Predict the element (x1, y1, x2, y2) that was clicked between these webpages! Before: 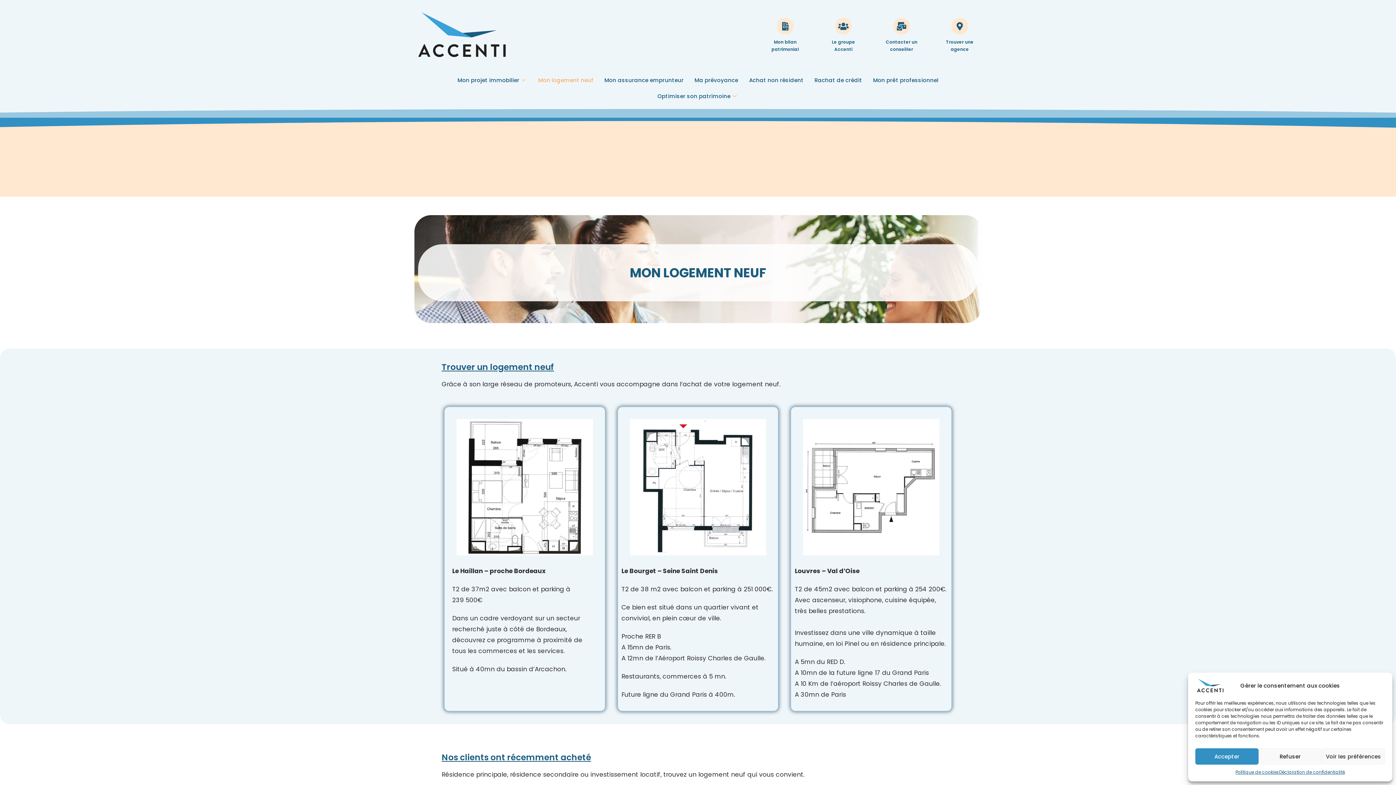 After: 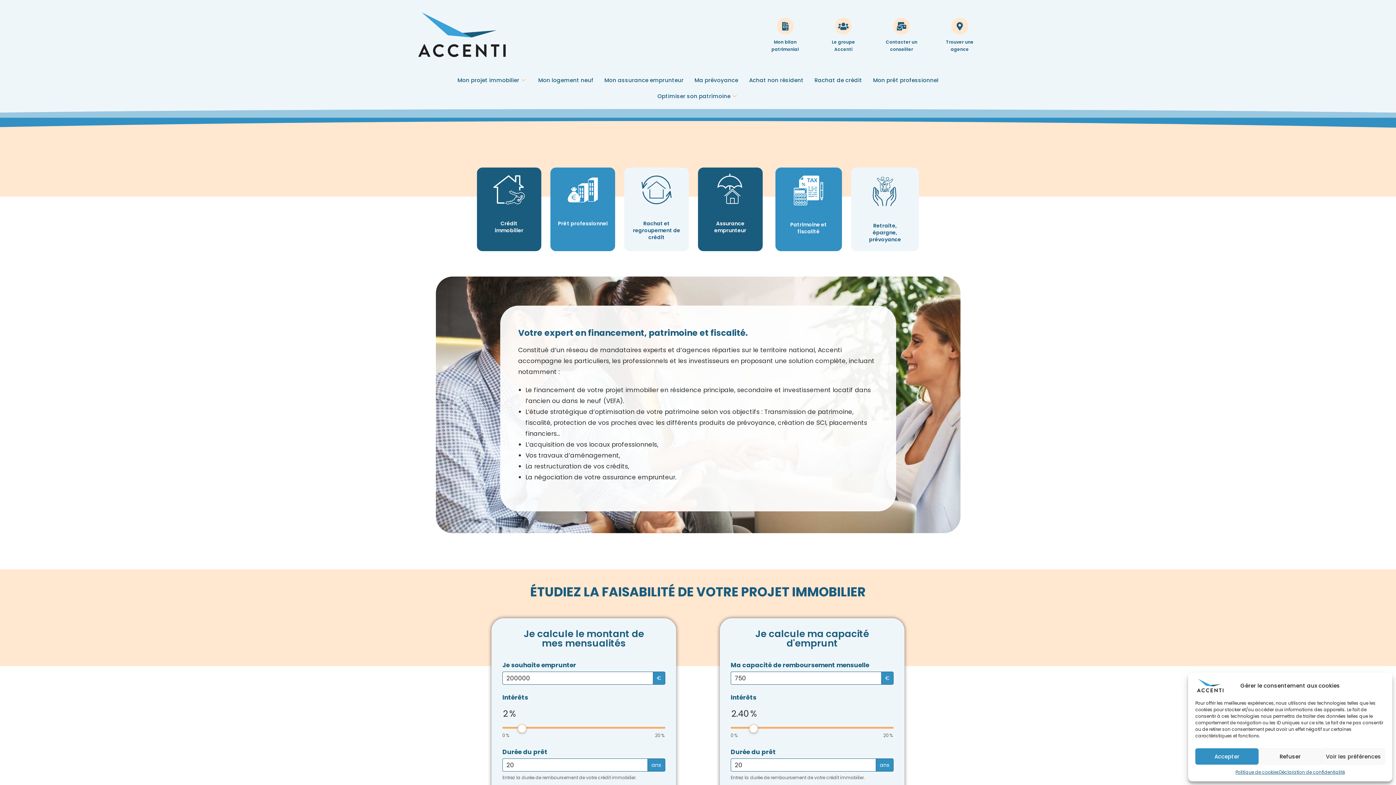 Action: bbox: (1195, 678, 1232, 693)